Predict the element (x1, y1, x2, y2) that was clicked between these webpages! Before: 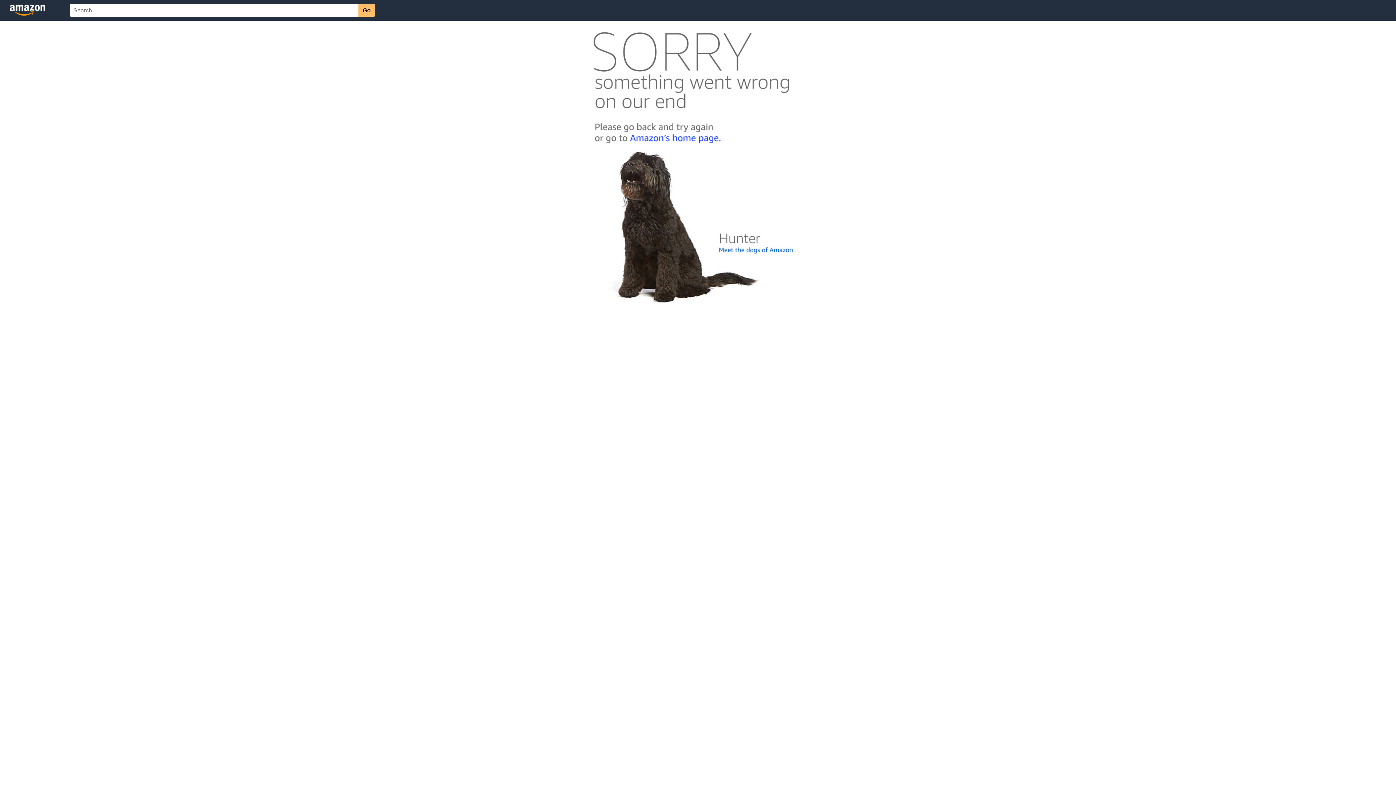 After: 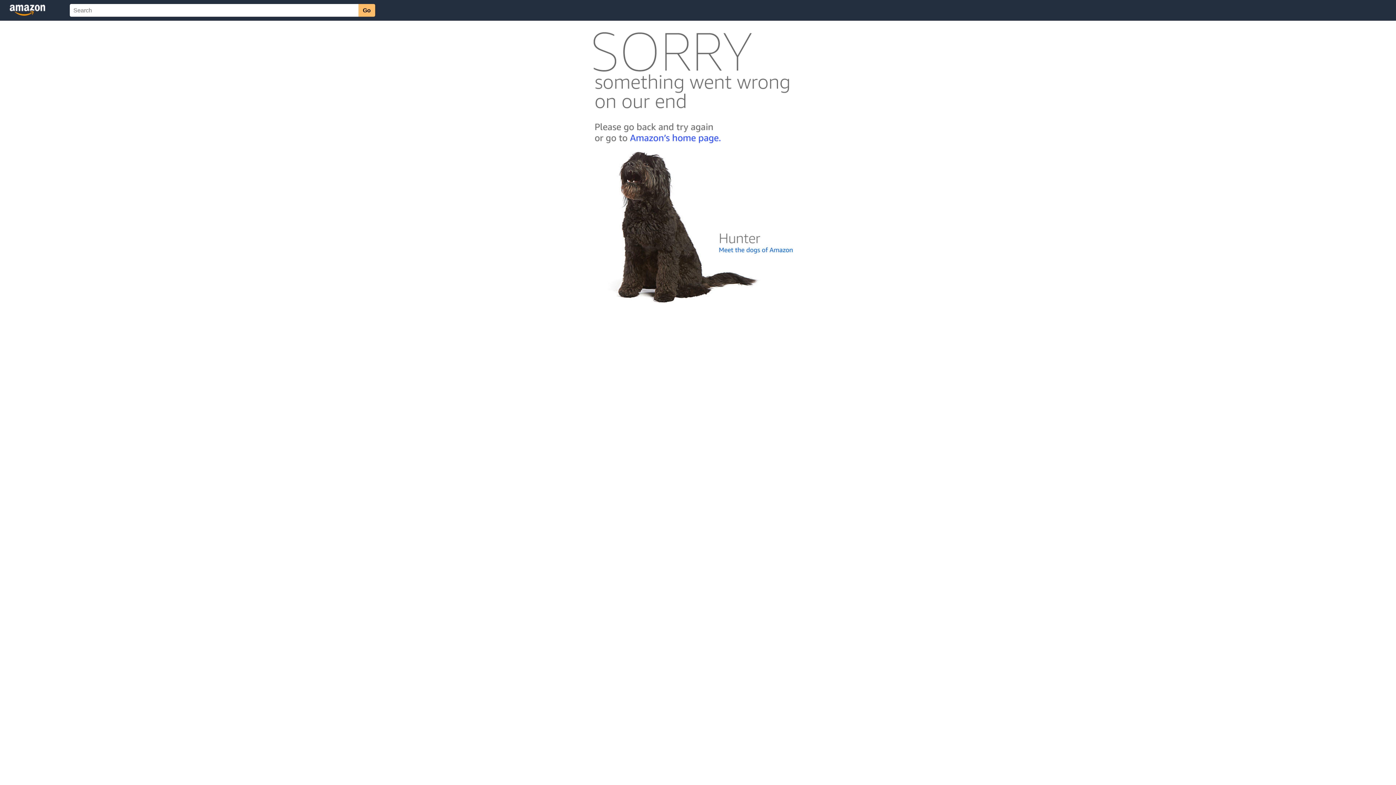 Action: bbox: (592, 300, 803, 306)